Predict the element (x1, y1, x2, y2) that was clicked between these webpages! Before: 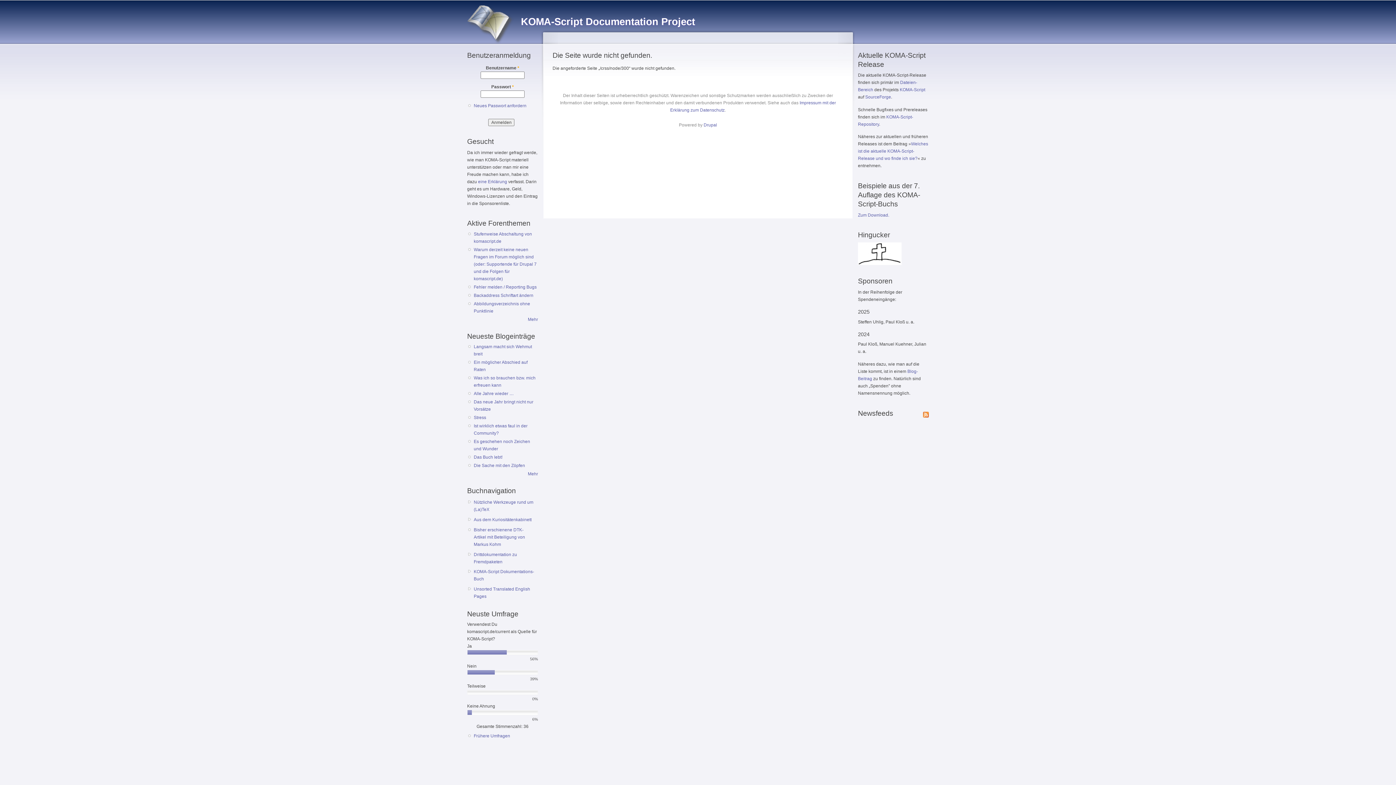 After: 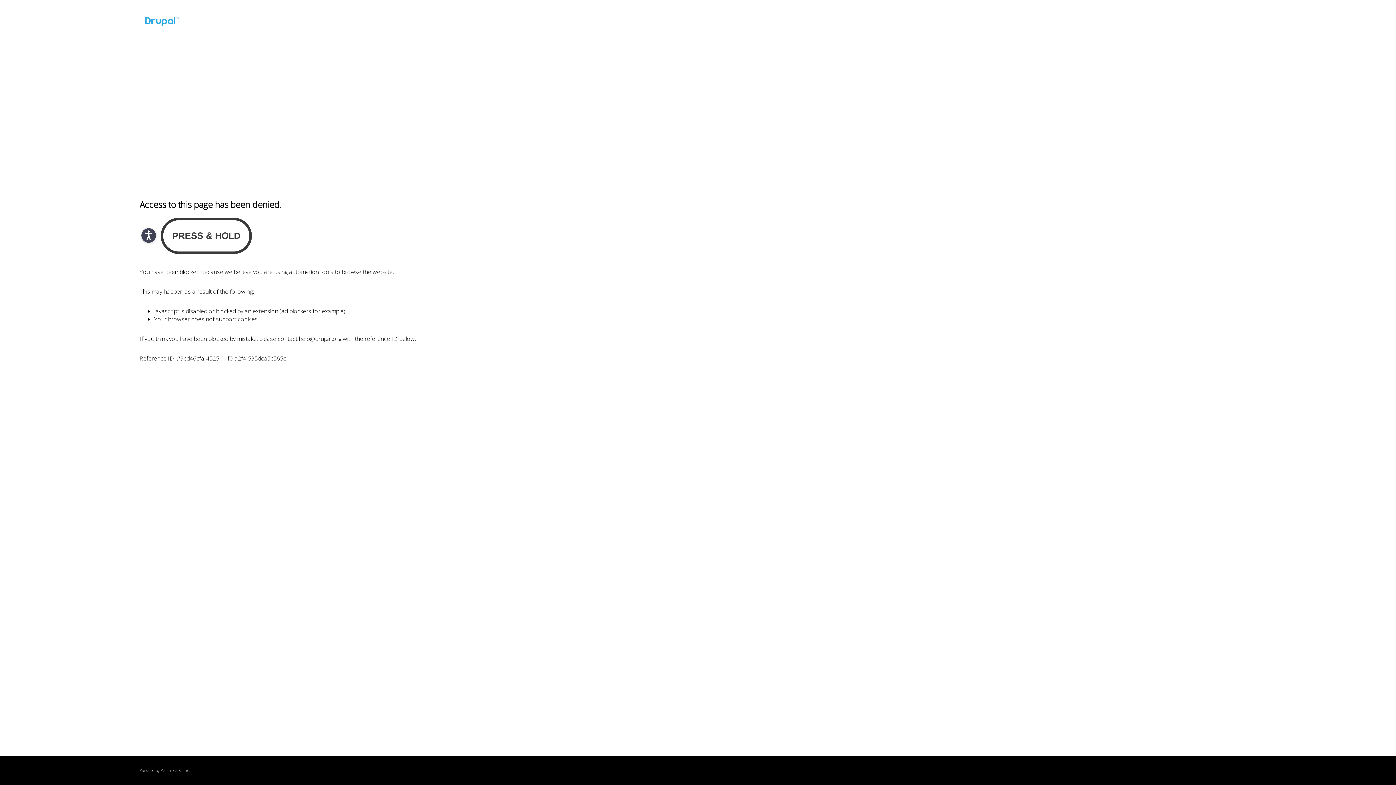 Action: label: Drupal bbox: (703, 122, 717, 127)